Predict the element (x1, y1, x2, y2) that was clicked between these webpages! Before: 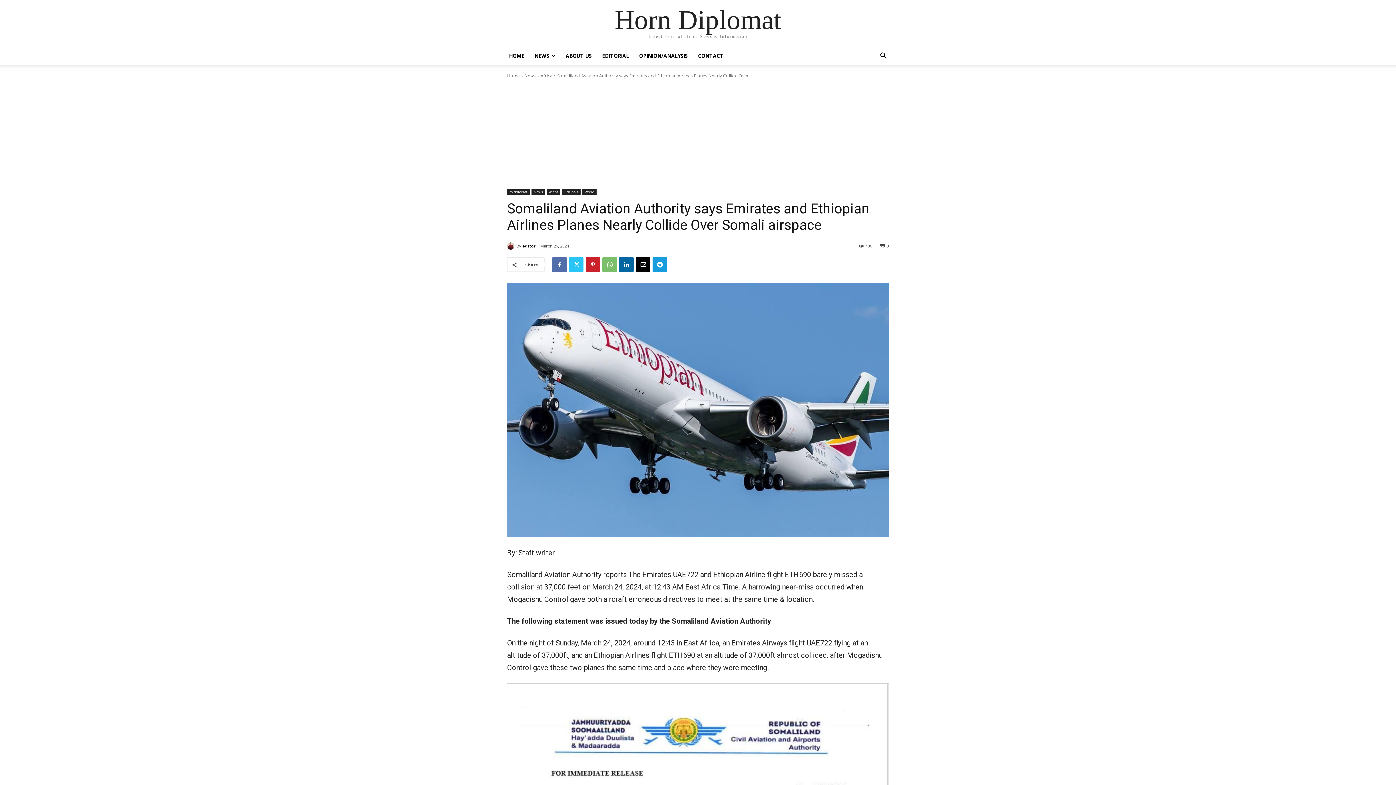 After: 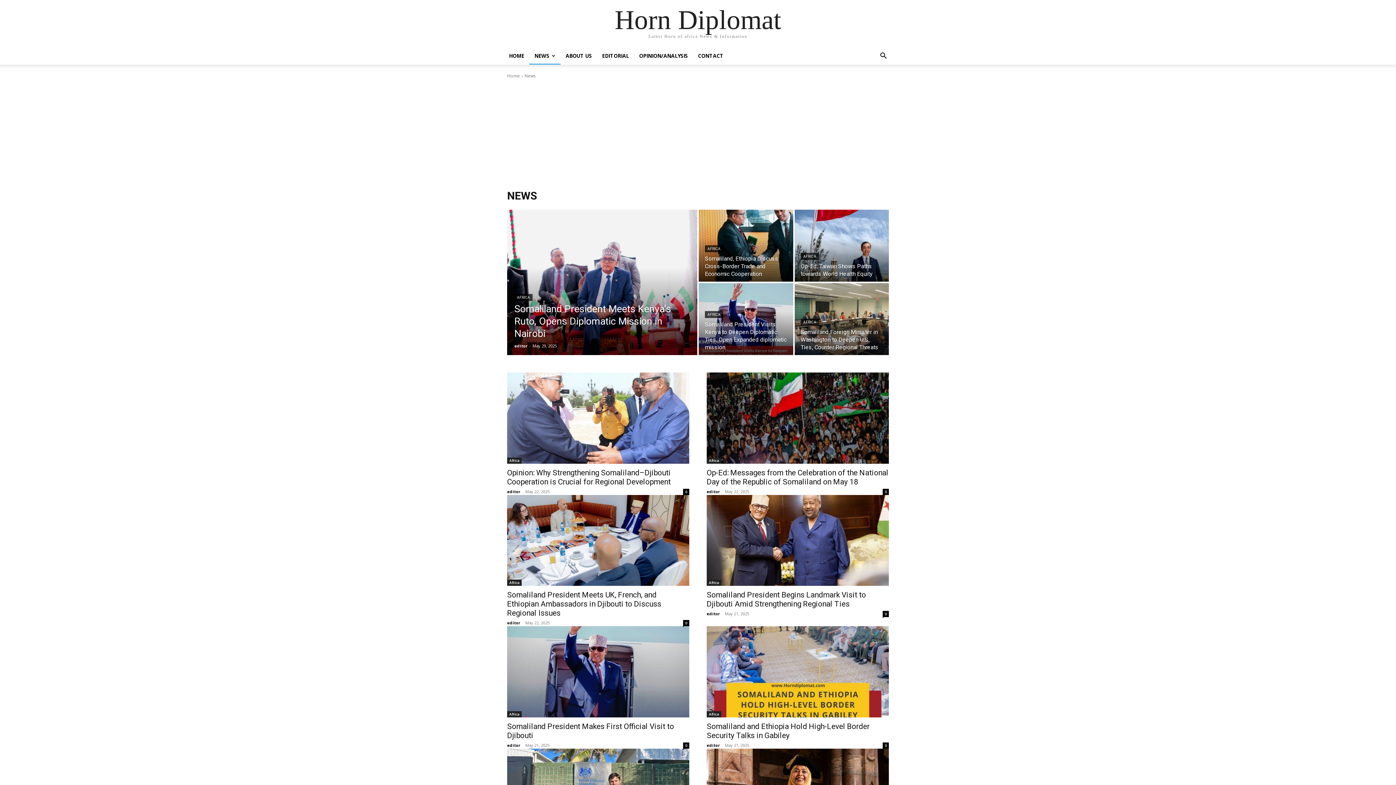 Action: label: News bbox: (524, 72, 536, 78)